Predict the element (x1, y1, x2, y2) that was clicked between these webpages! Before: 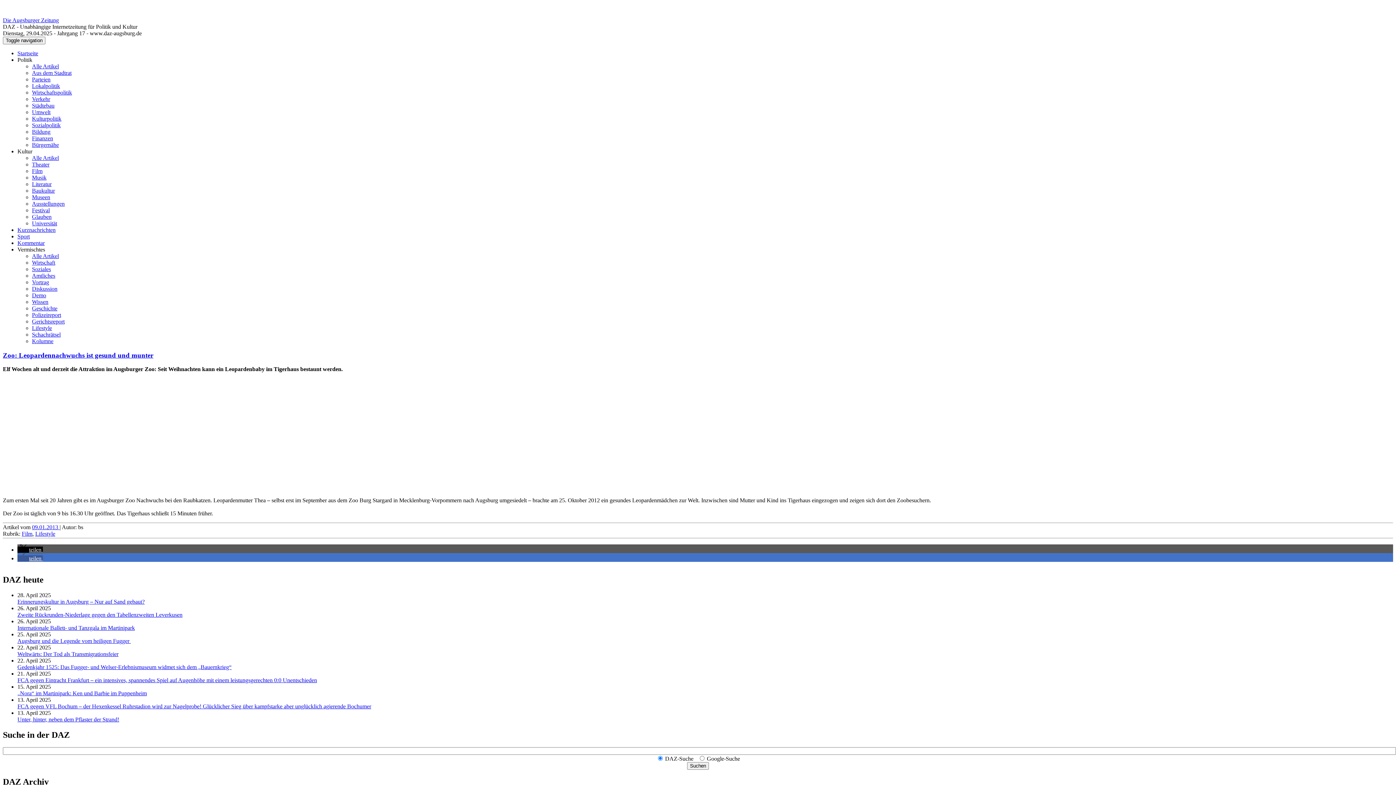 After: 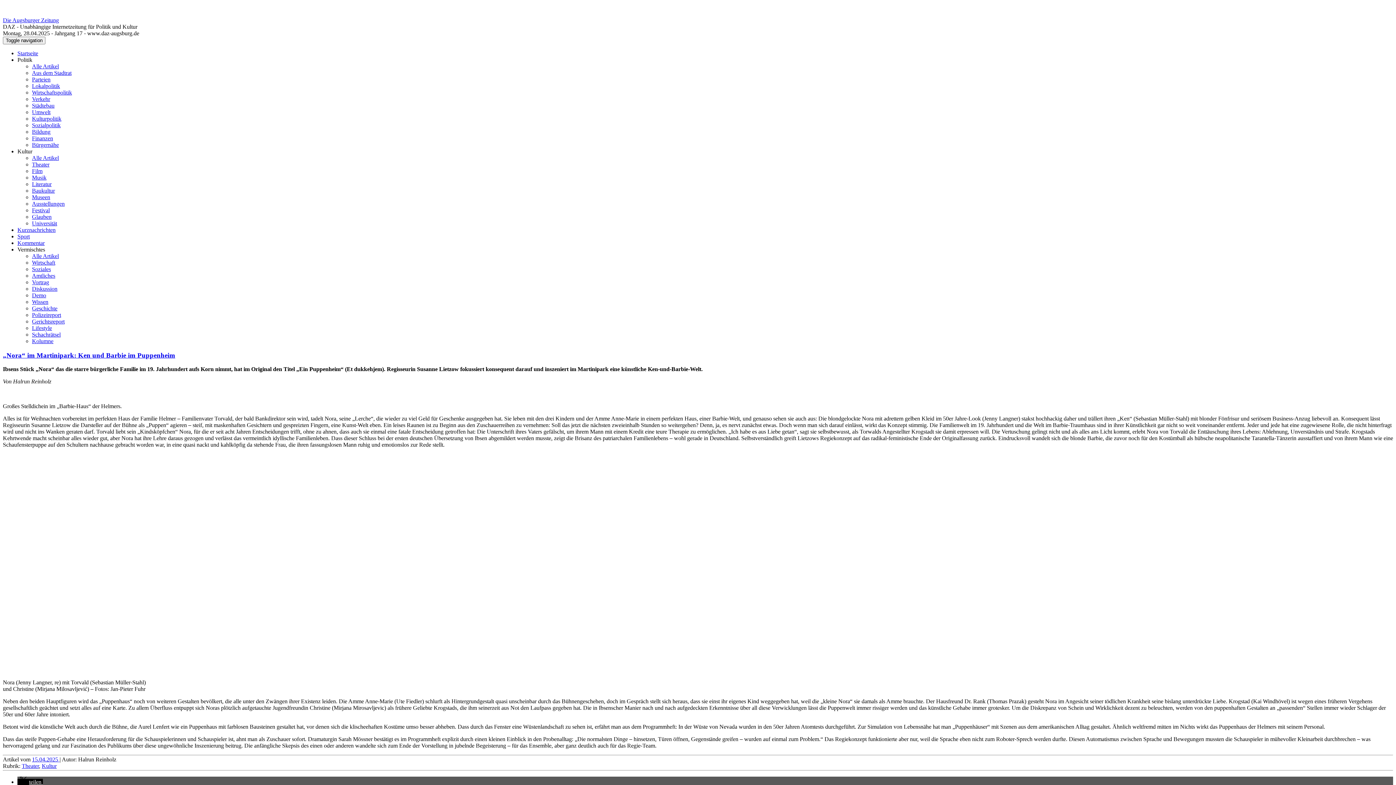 Action: bbox: (17, 690, 146, 696) label: „Nora“ im Martinipark: Ken und Barbie im Puppenheim